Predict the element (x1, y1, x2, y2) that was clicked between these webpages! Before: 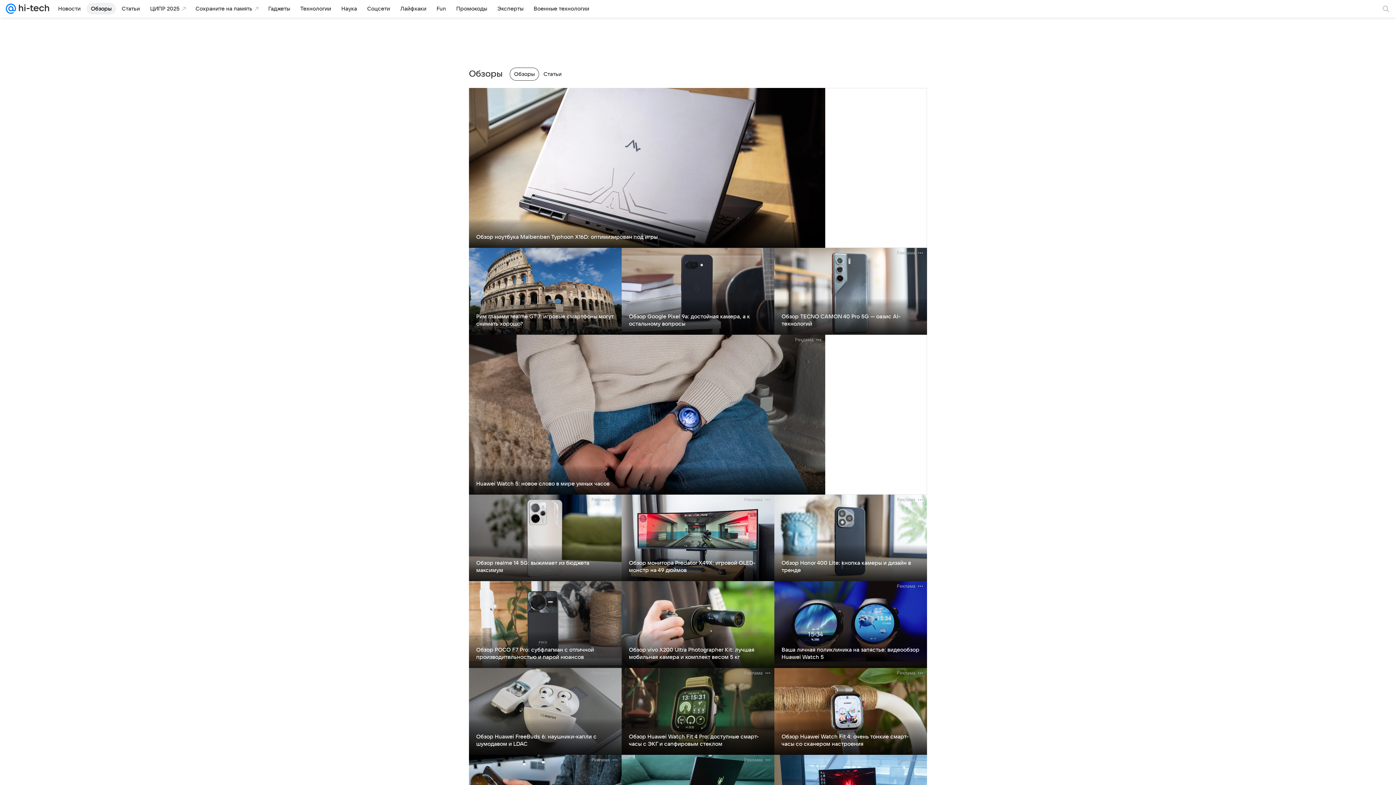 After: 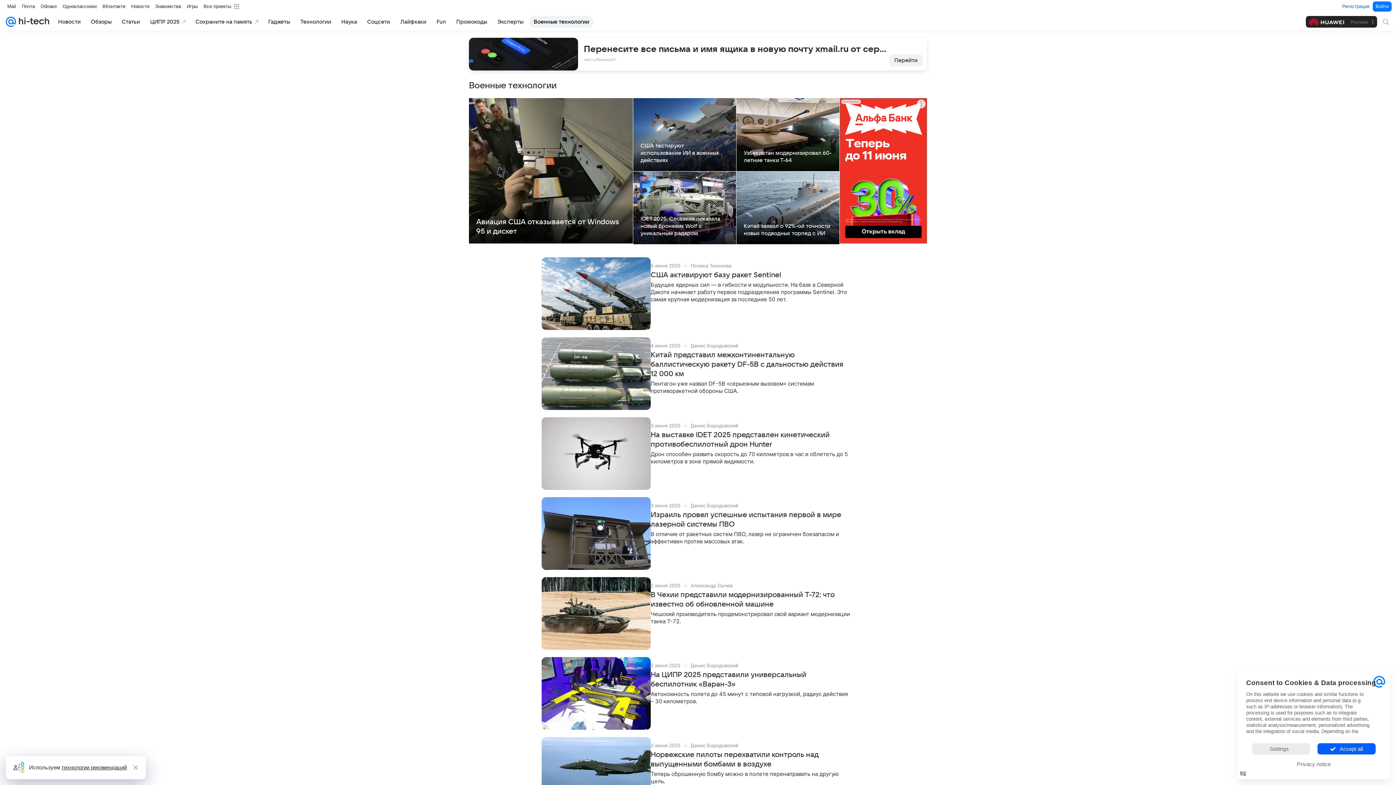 Action: label: Военные технологии bbox: (529, 2, 593, 14)